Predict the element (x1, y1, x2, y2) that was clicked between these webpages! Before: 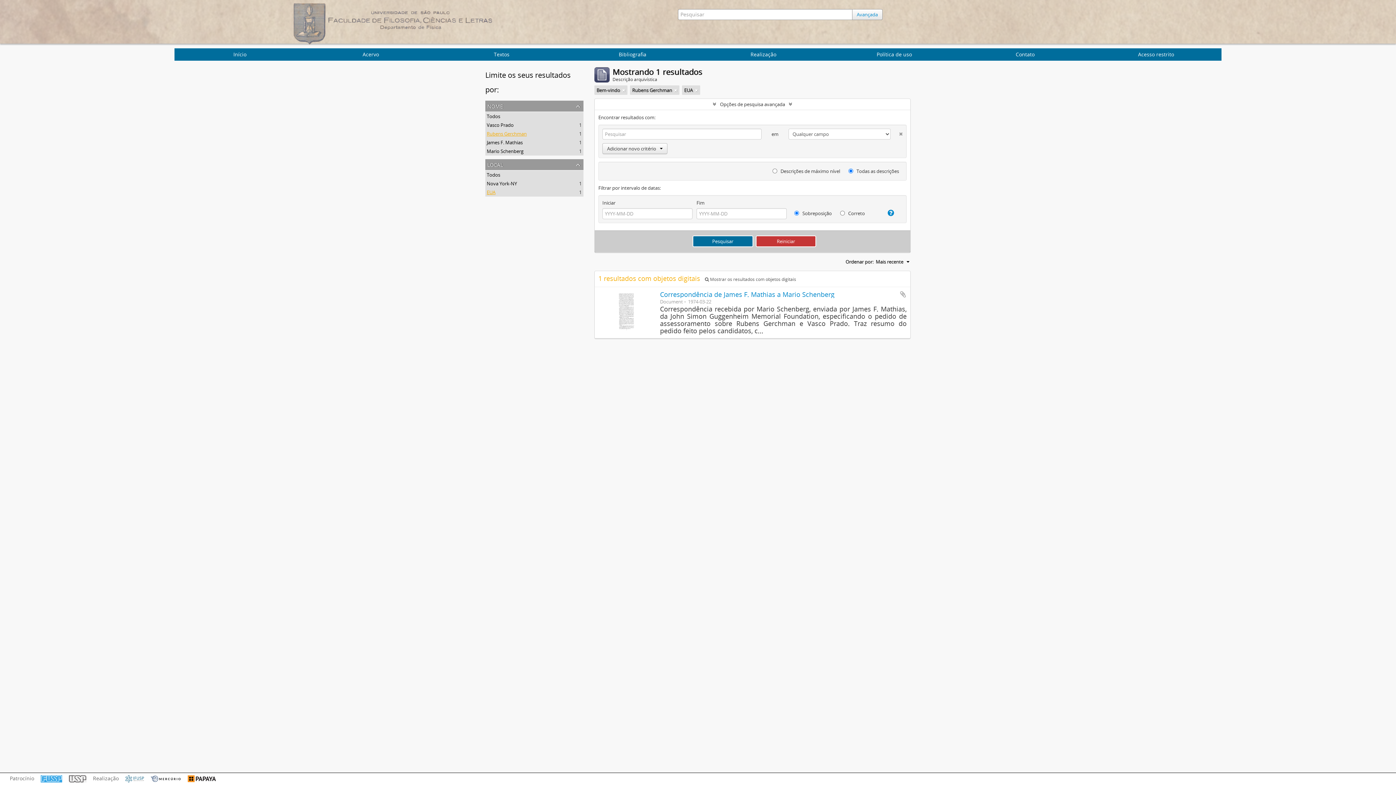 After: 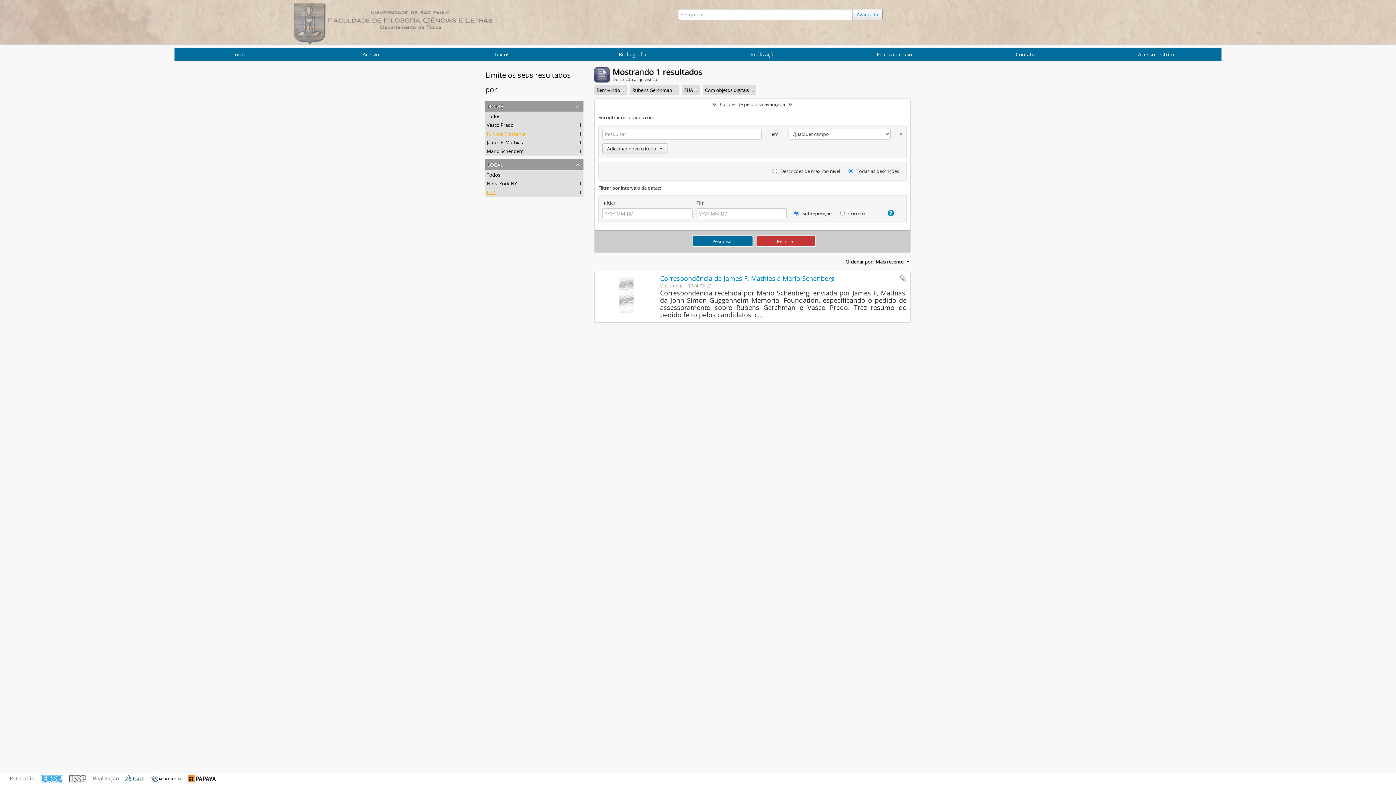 Action: bbox: (705, 276, 796, 282) label:  Mostrar os resultados com objetos digitais